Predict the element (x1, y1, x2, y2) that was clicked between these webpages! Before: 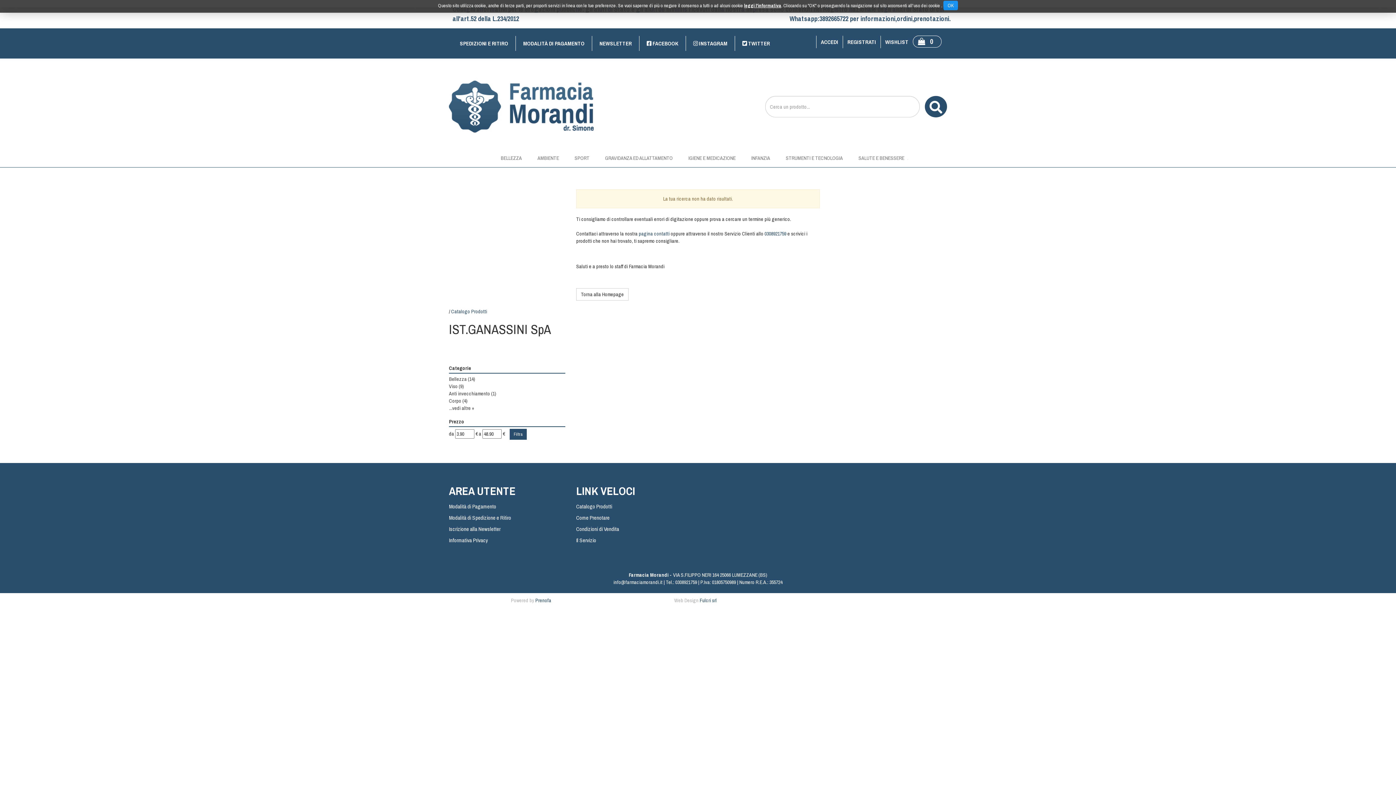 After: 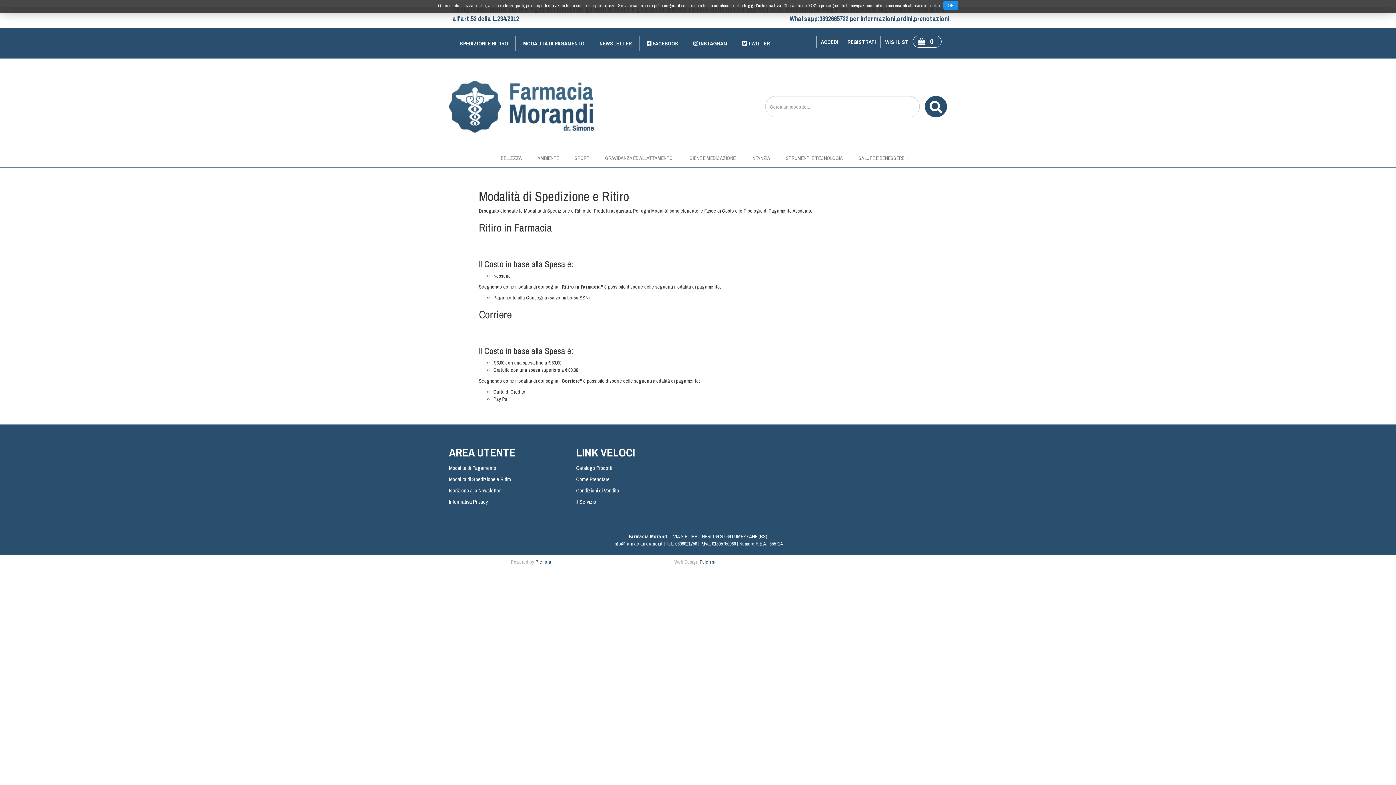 Action: label: Modalità di Spedizione e Ritiro bbox: (449, 514, 511, 521)